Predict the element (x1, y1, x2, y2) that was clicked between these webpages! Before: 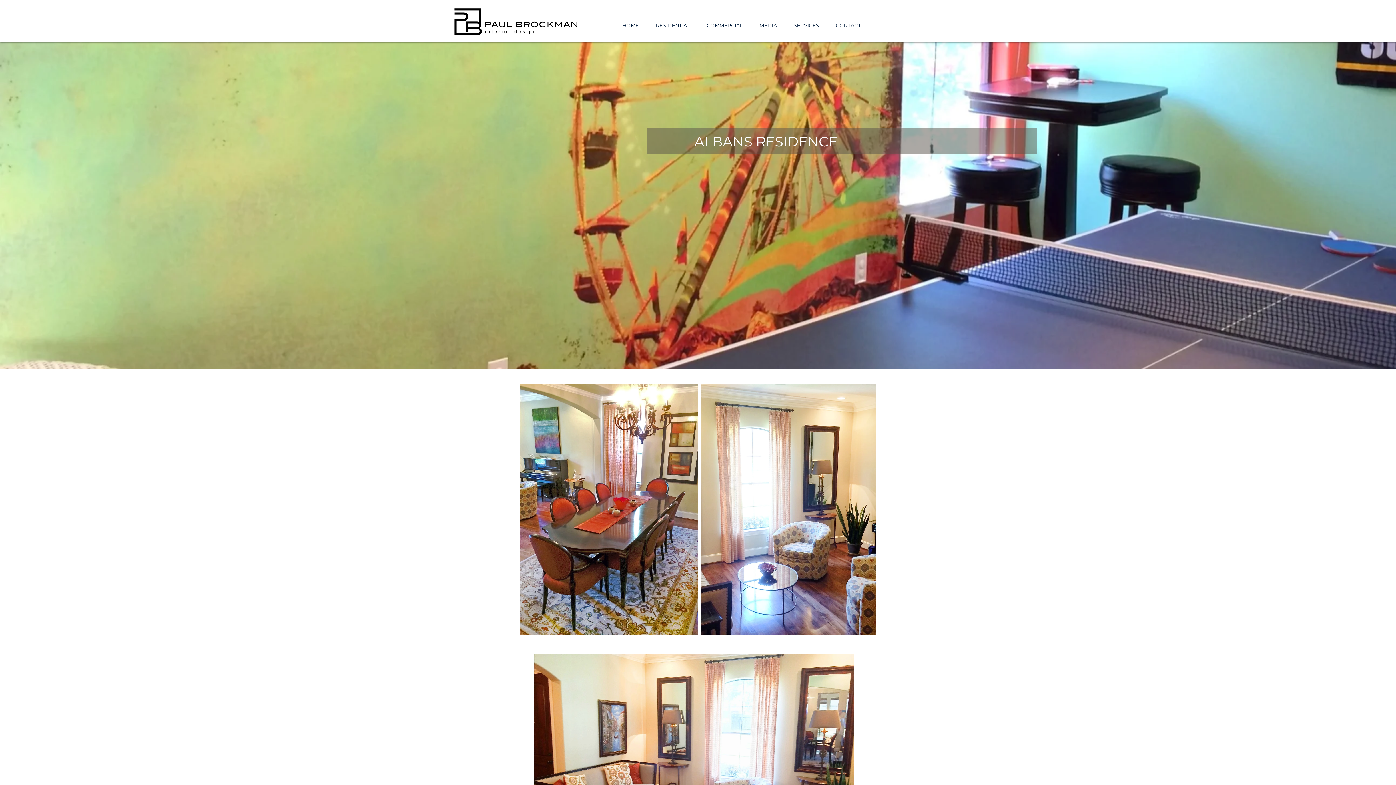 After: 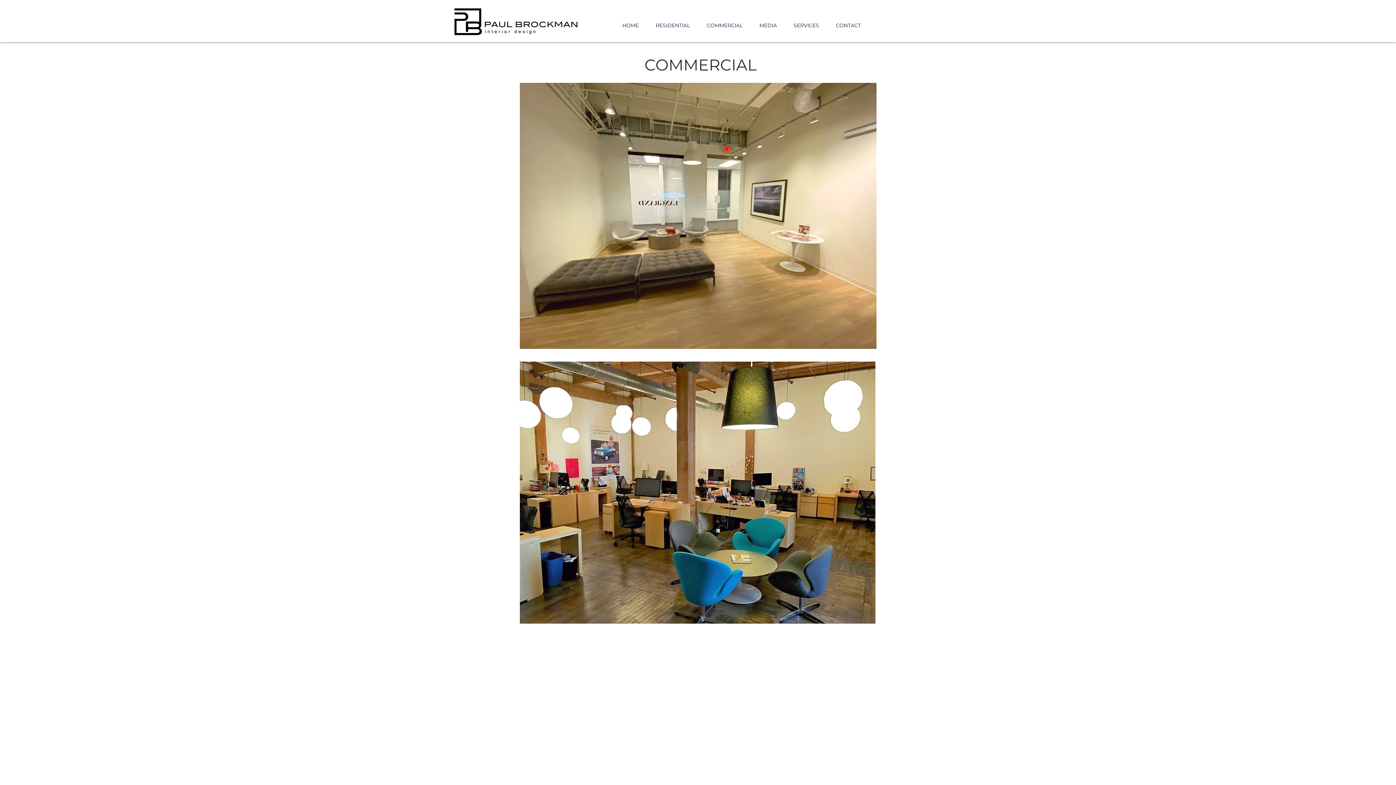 Action: bbox: (701, 16, 754, 34) label: COMMERCIAL